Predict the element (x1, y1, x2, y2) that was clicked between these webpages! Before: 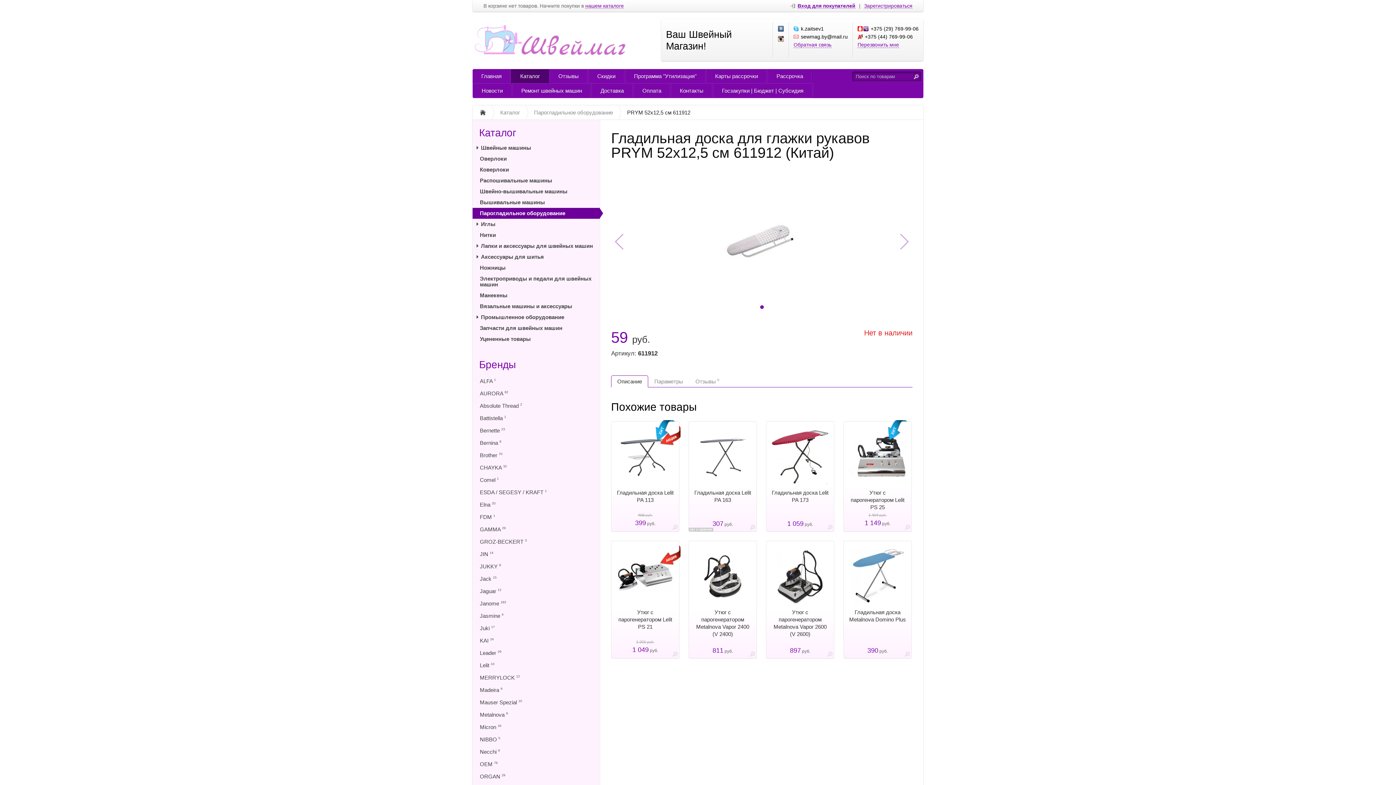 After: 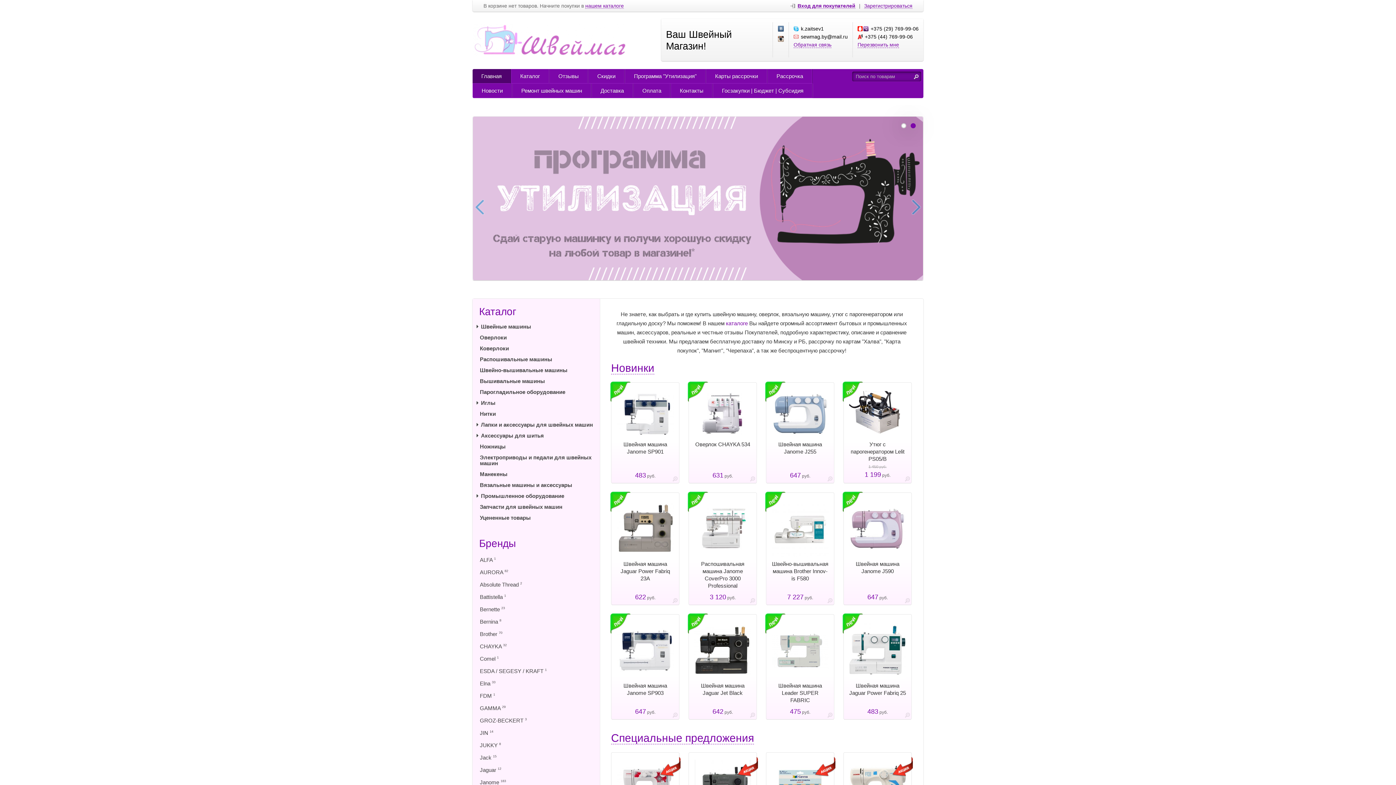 Action: bbox: (472, 69, 510, 83) label: Главная